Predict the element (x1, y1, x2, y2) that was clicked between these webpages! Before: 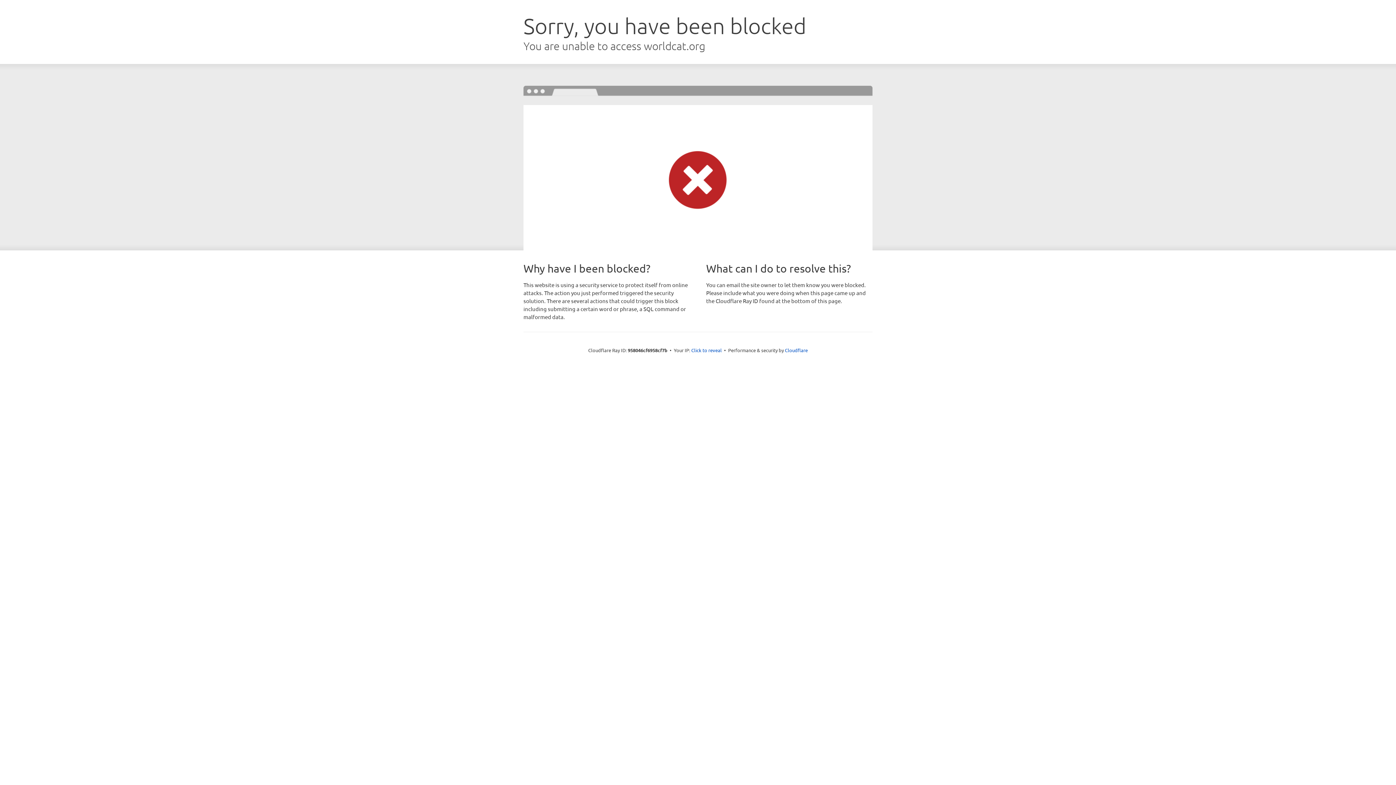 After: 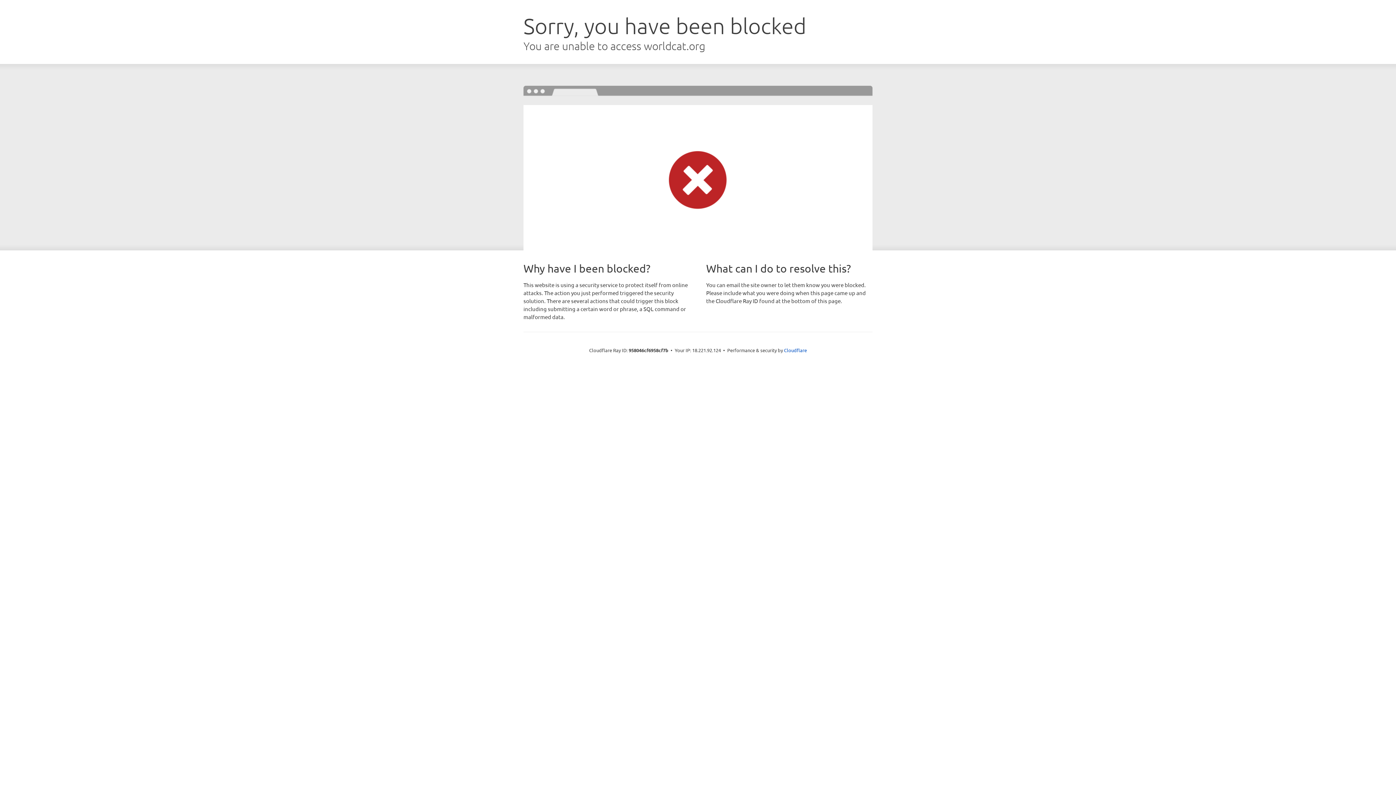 Action: label: Click to reveal bbox: (691, 346, 722, 353)